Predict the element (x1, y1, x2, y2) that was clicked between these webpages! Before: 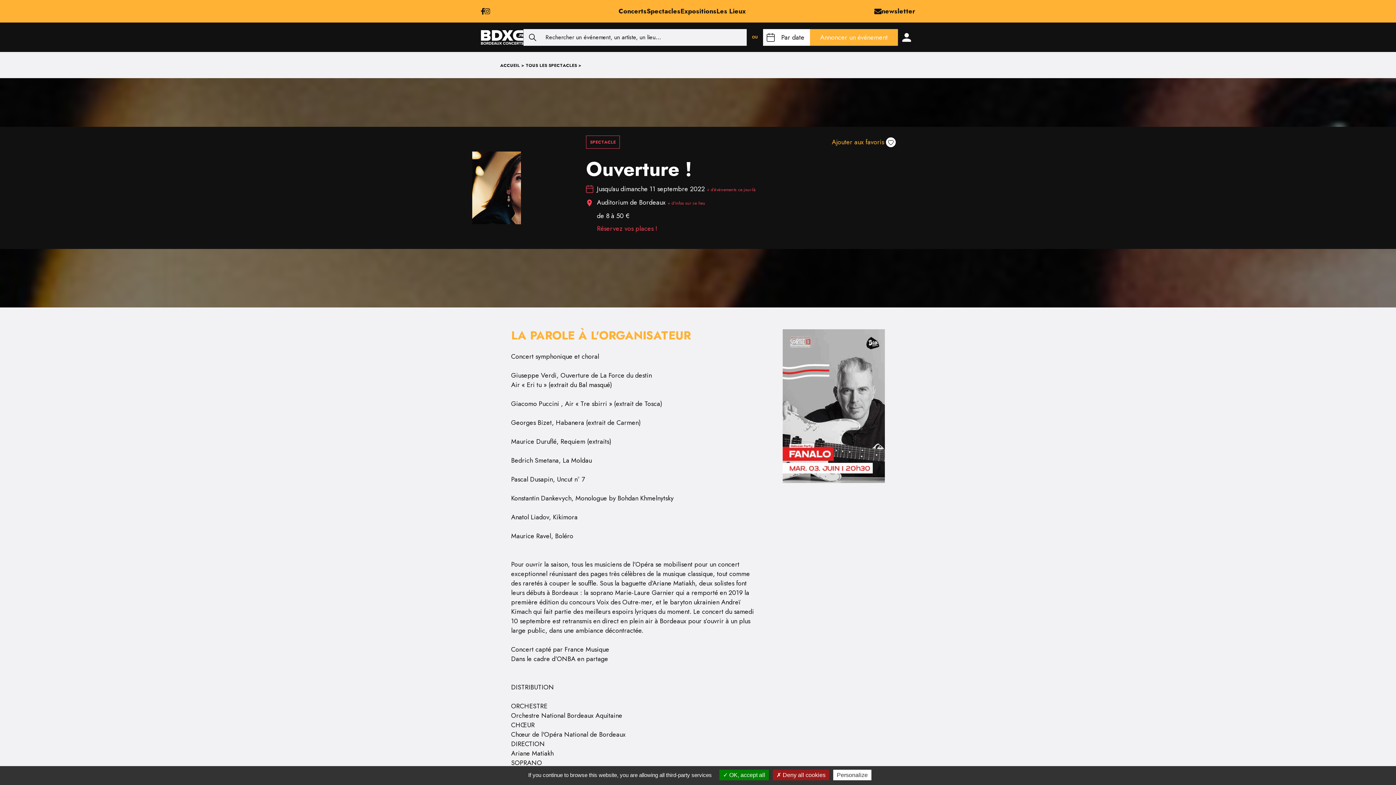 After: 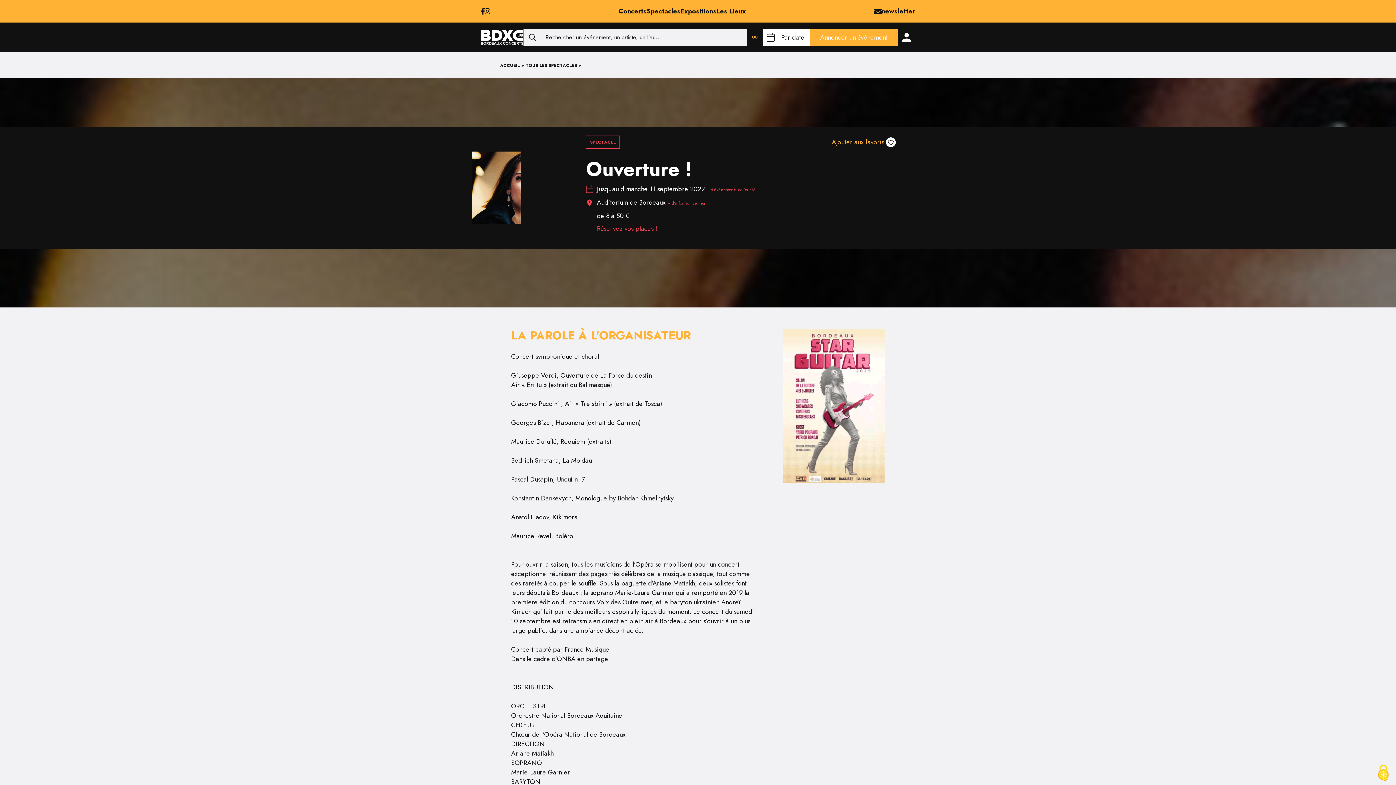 Action: bbox: (773, 770, 829, 780) label:  Deny all cookies